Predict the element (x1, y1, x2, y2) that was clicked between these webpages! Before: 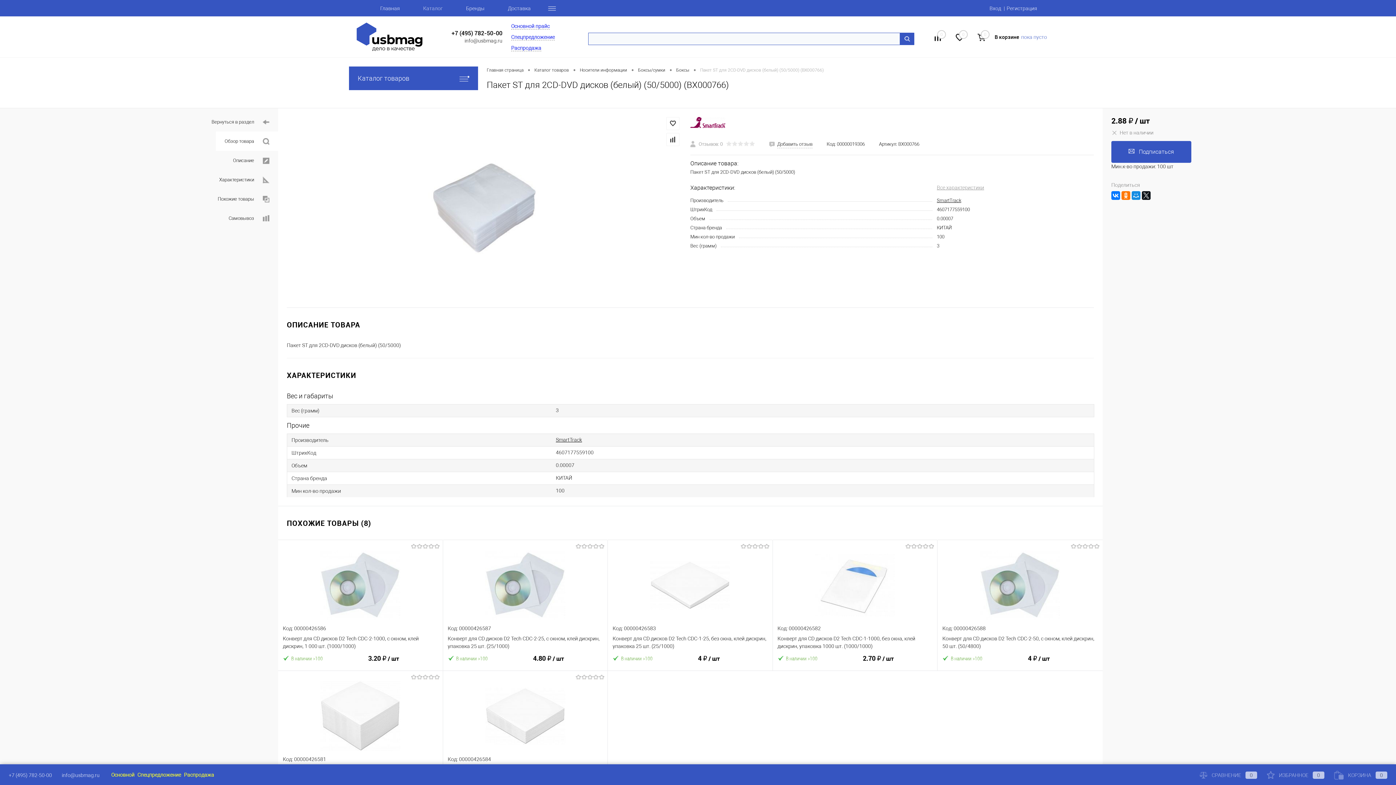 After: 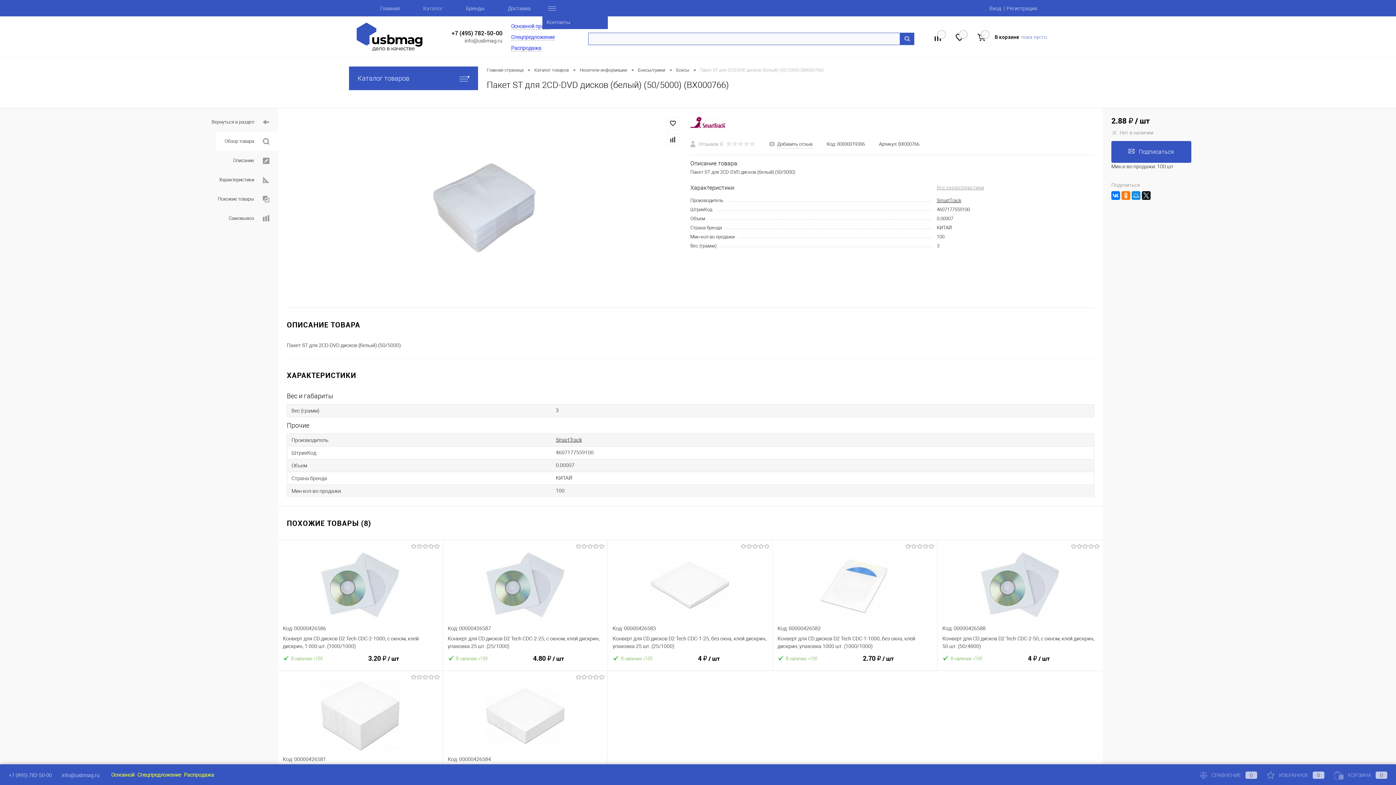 Action: bbox: (542, 5, 562, 12)